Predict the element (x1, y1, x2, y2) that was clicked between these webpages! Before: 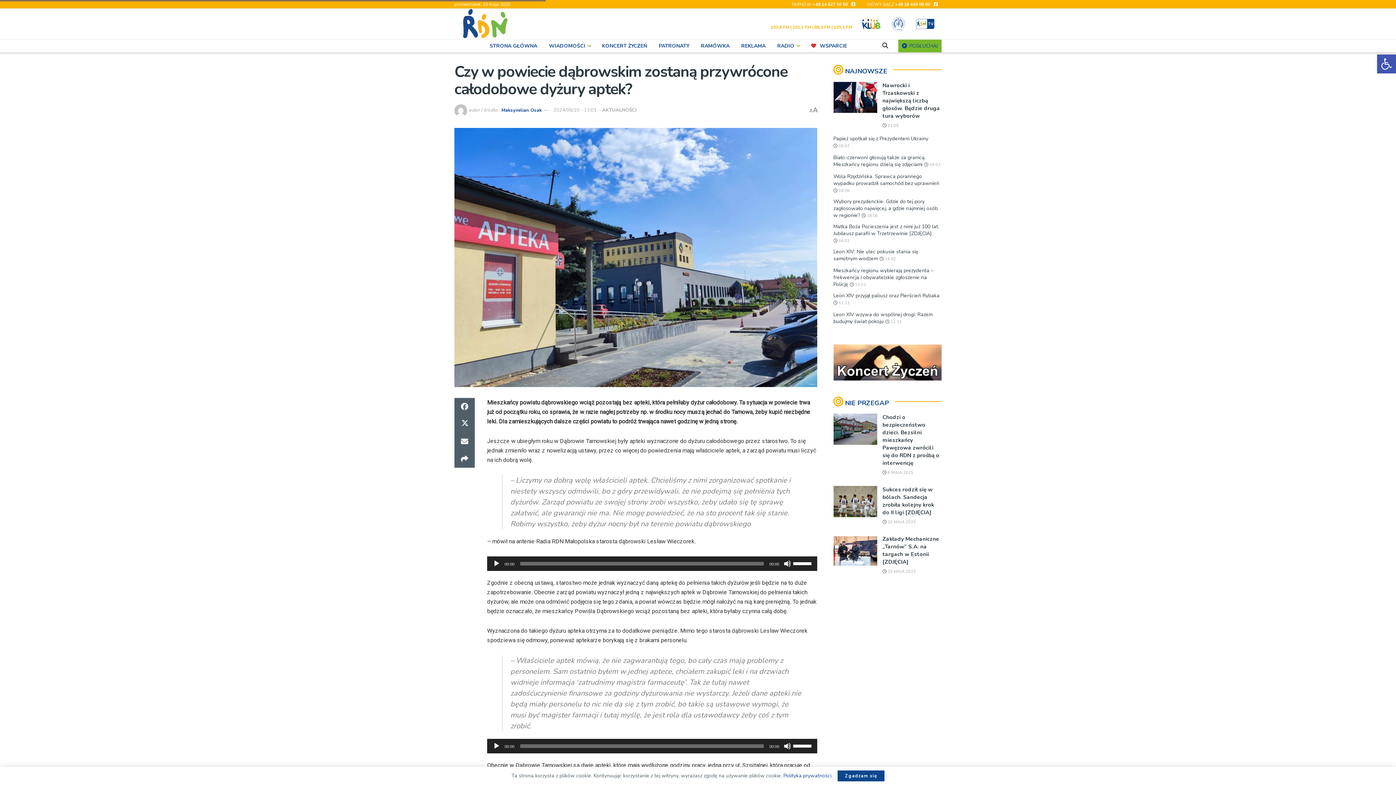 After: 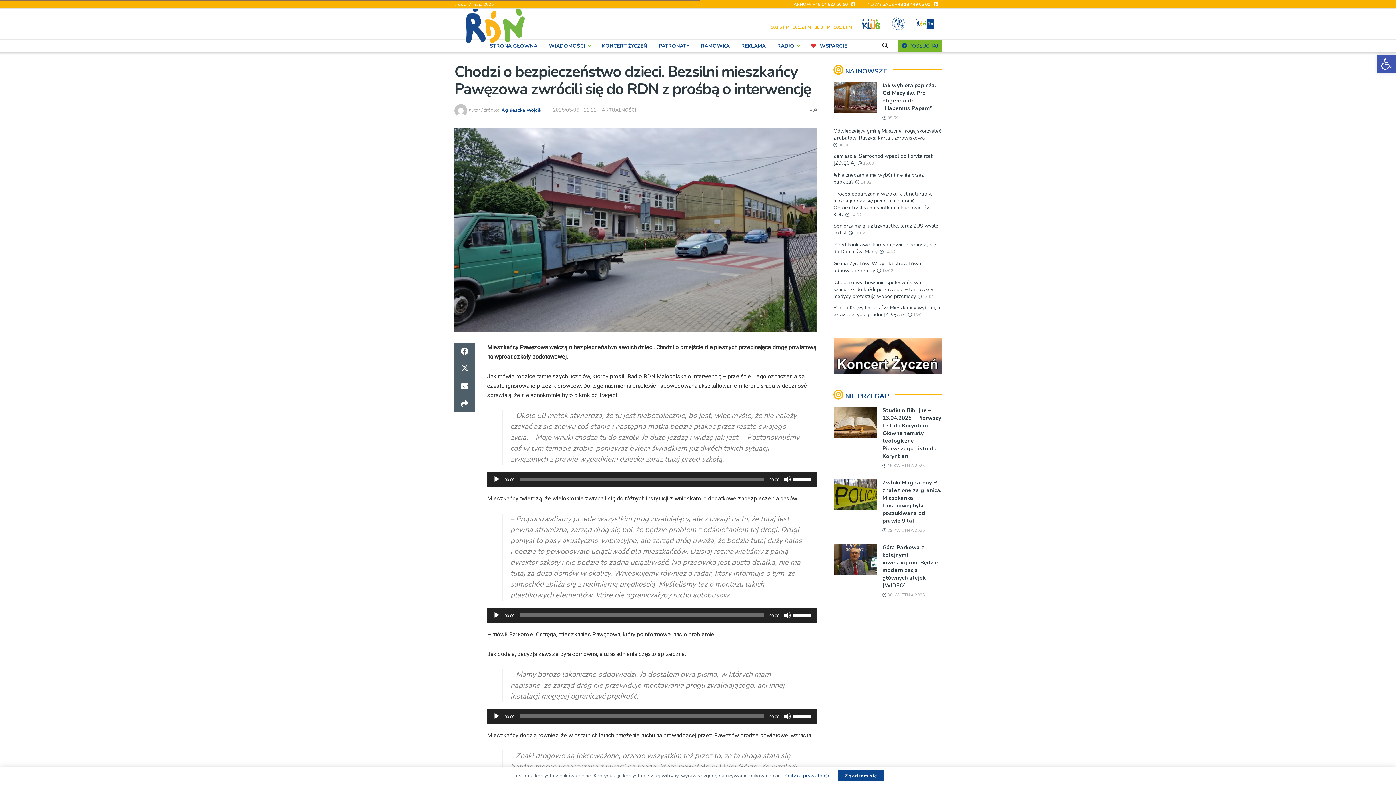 Action: label: Chodzi o bezpieczeństwo dzieci. Bezsilni mieszkańcy Pawęzowa zwrócili się do RDN z prośbą o interwencję bbox: (882, 413, 939, 466)